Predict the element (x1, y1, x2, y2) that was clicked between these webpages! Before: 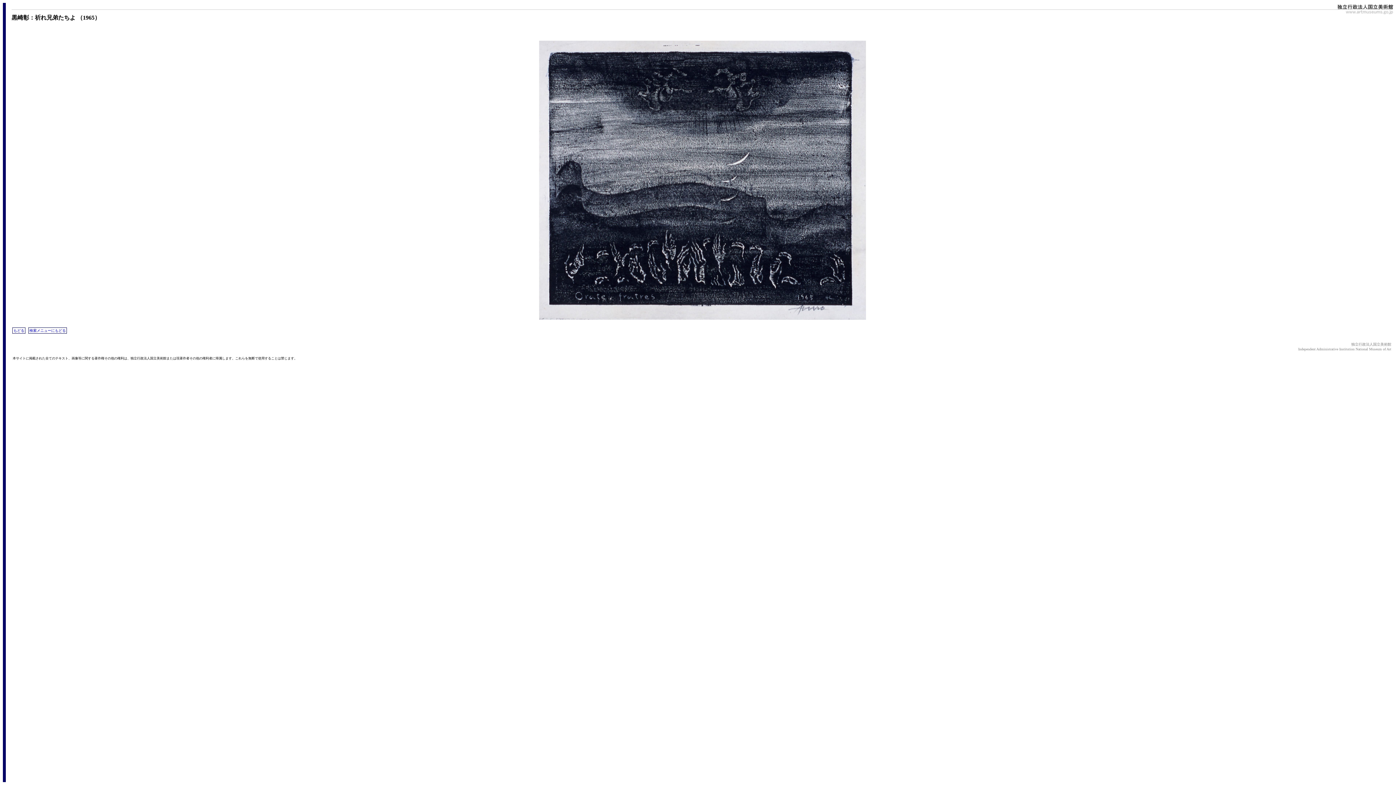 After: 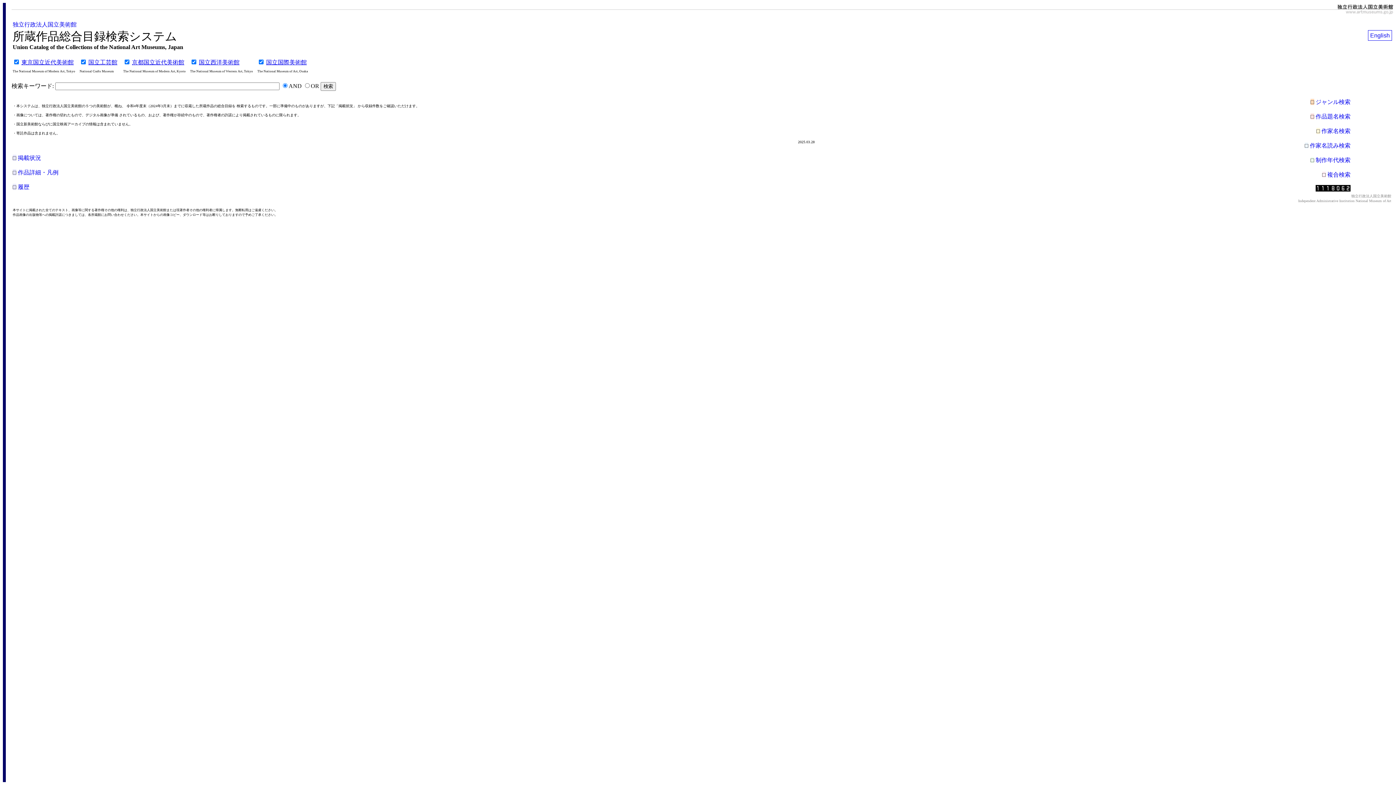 Action: bbox: (28, 327, 66, 333) label: 検索メニューにもどる